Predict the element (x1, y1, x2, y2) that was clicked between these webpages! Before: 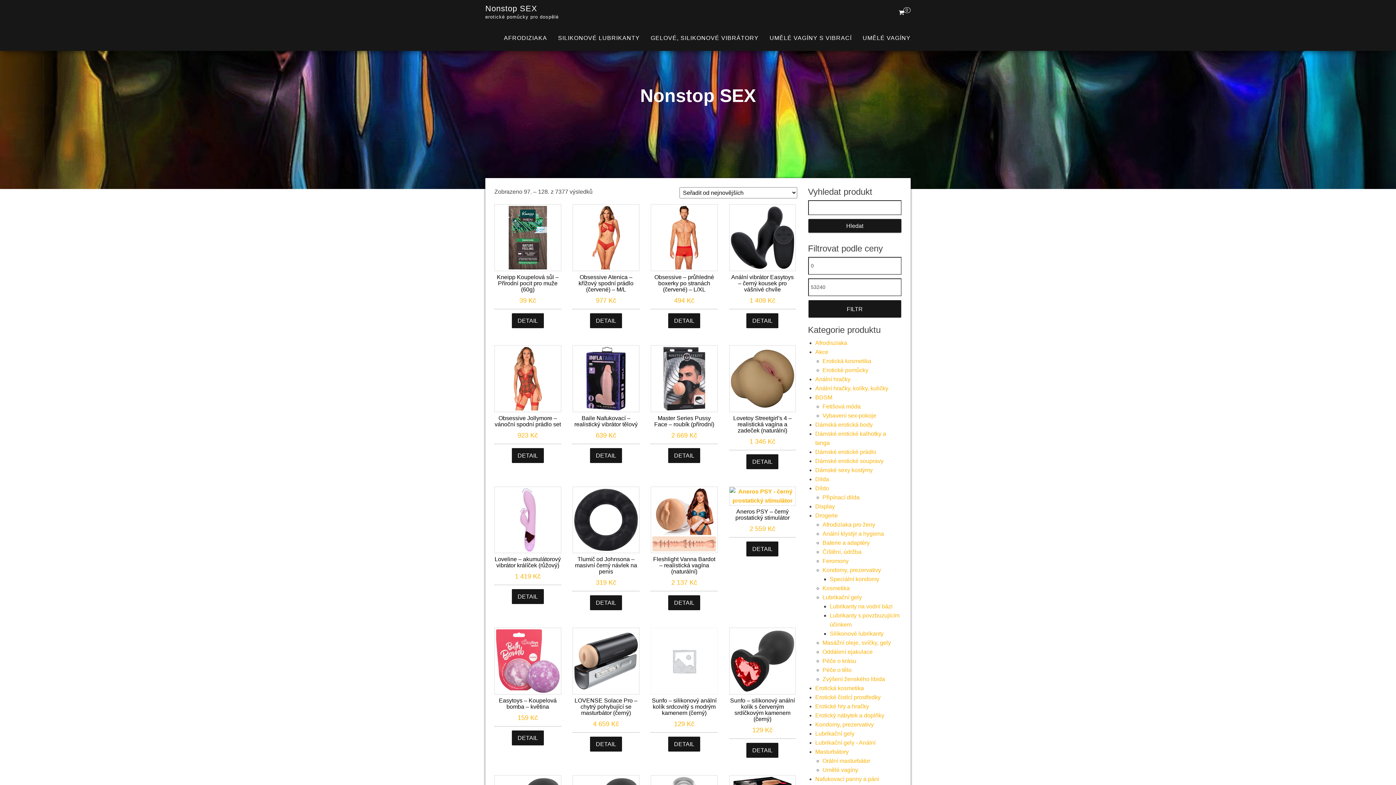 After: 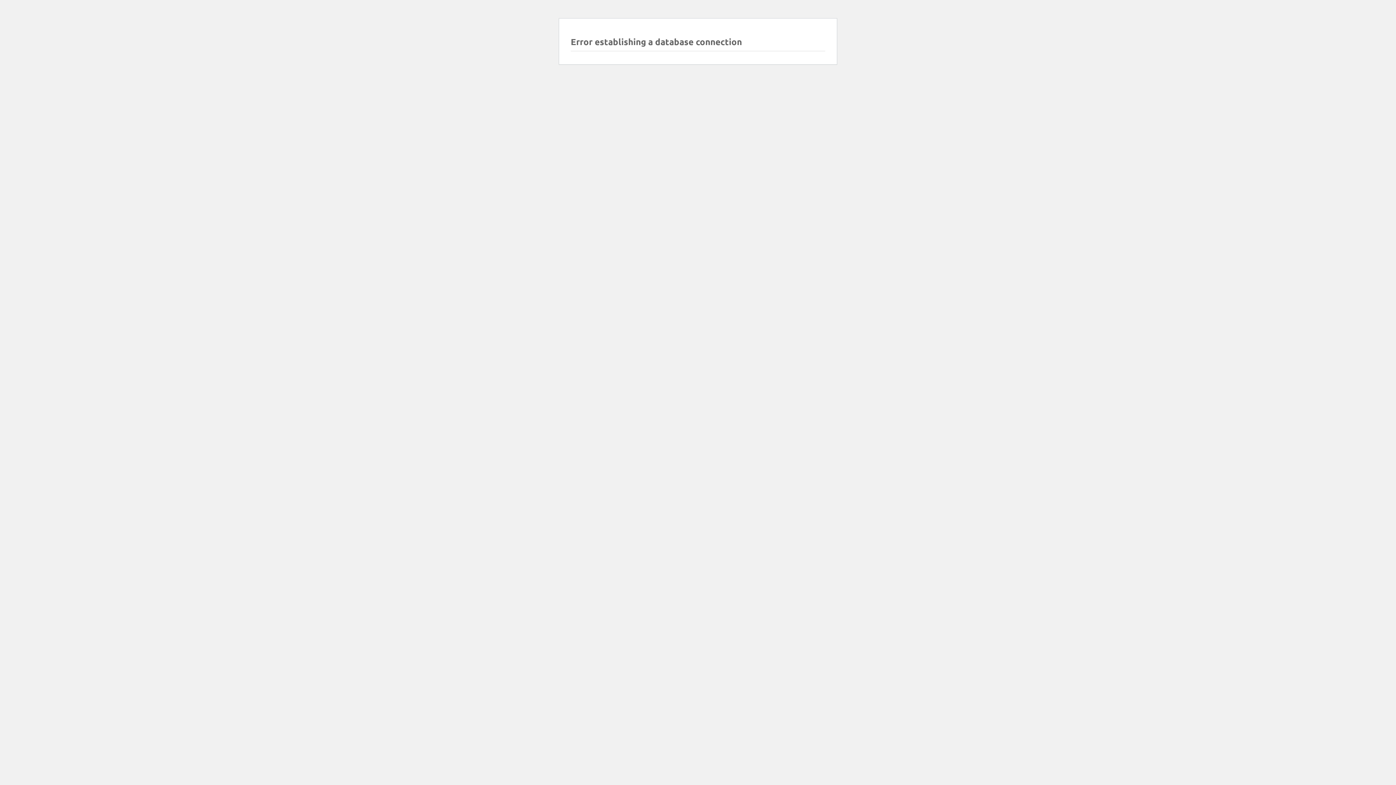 Action: bbox: (729, 486, 796, 537) label: Aneros PSY – černý prostatický stimulátor
2 559 Kč